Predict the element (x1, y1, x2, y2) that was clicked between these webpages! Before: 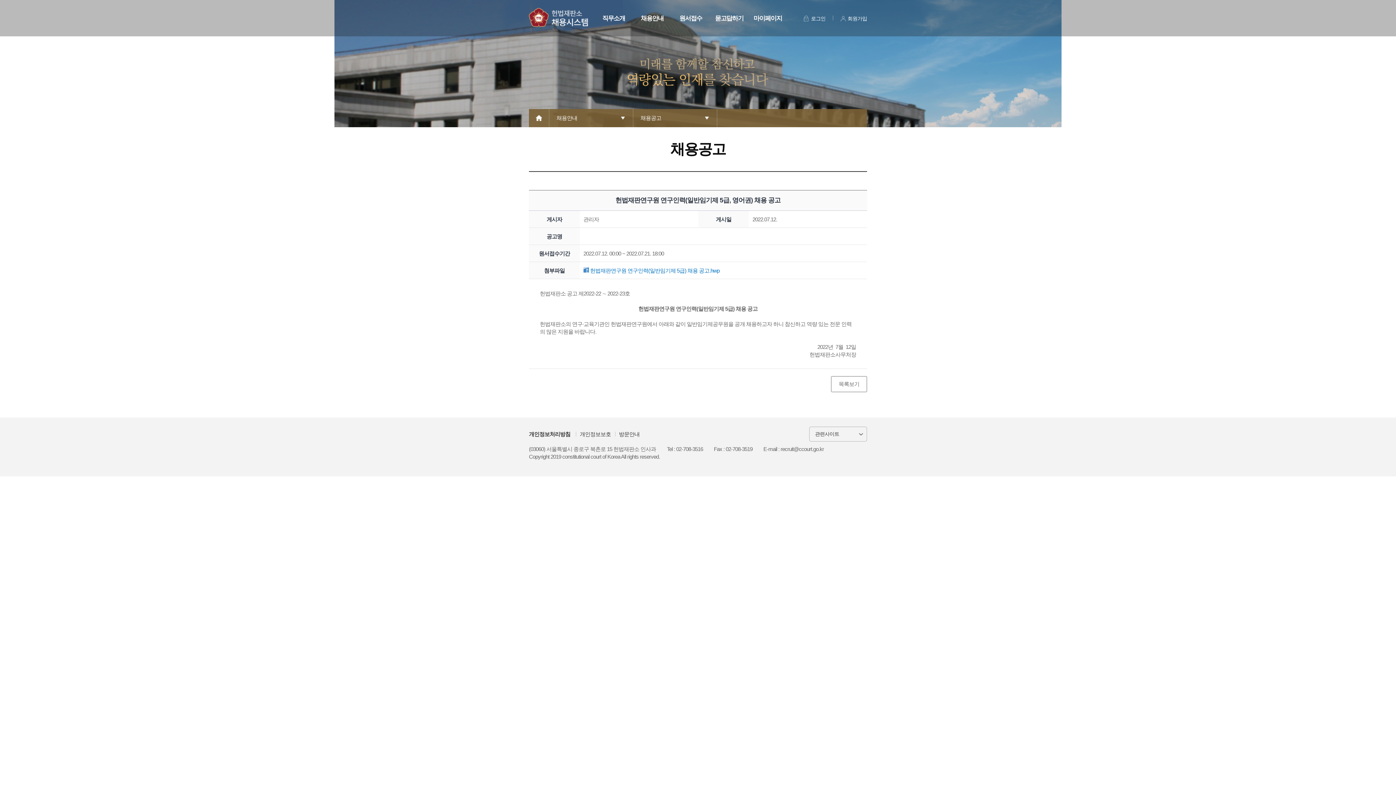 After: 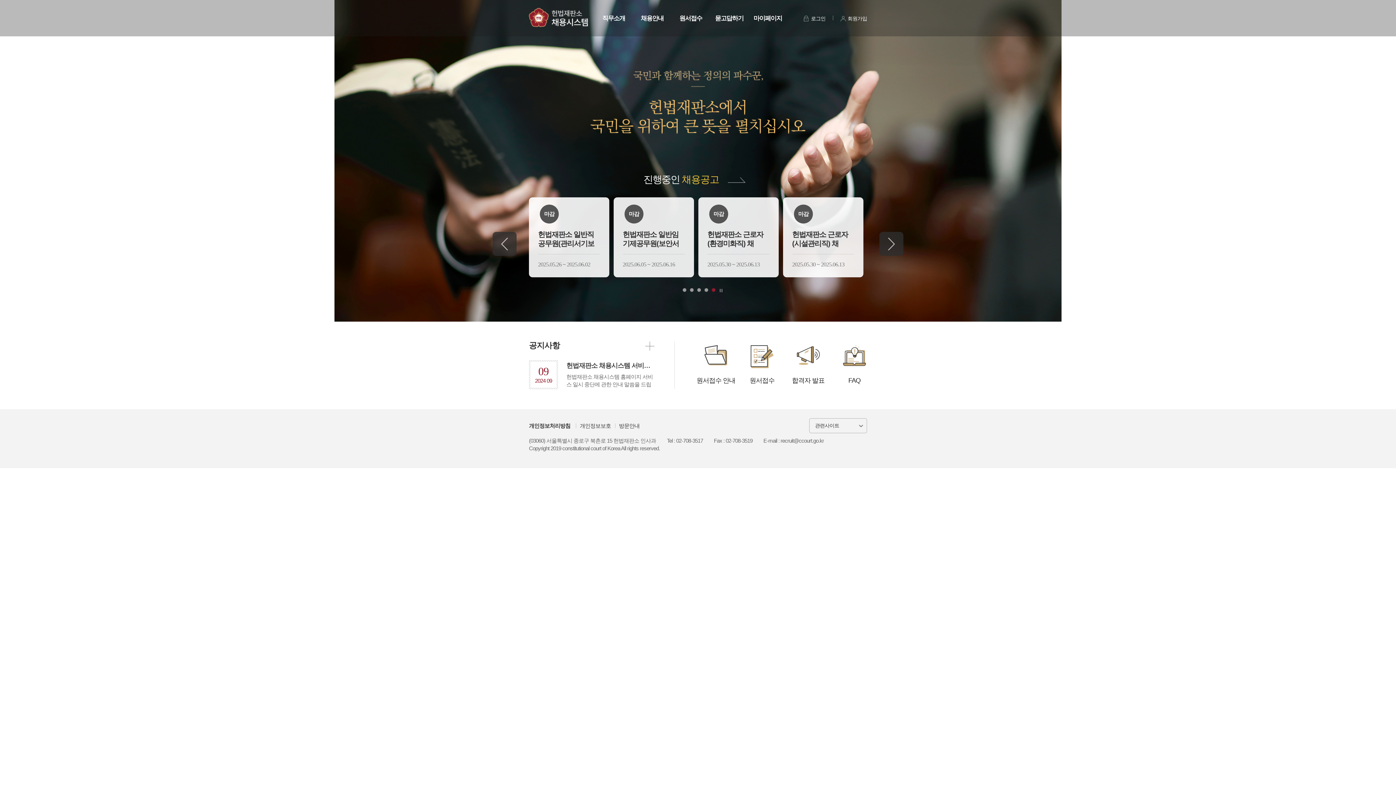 Action: bbox: (529, 13, 588, 19)